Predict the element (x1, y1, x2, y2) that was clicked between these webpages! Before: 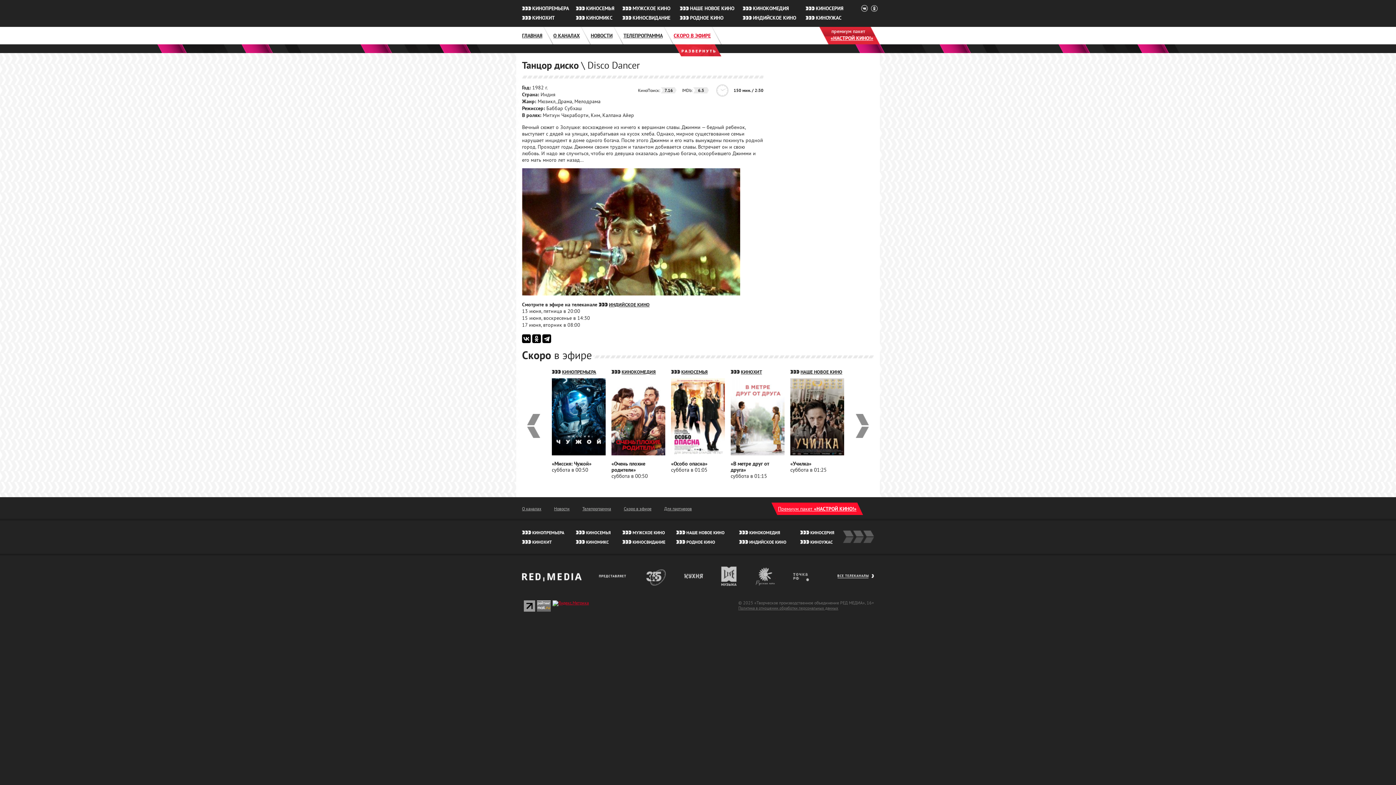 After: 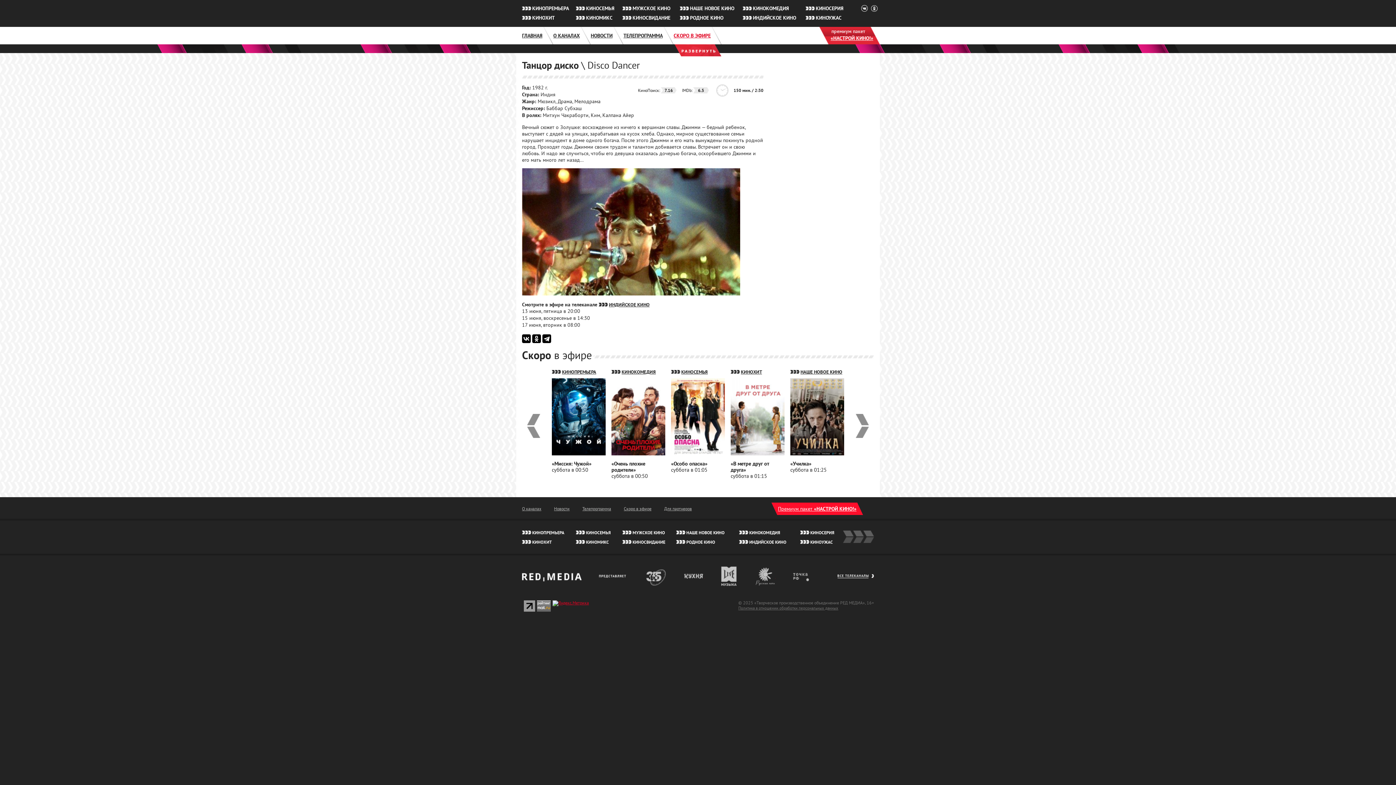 Action: bbox: (522, 600, 535, 613)